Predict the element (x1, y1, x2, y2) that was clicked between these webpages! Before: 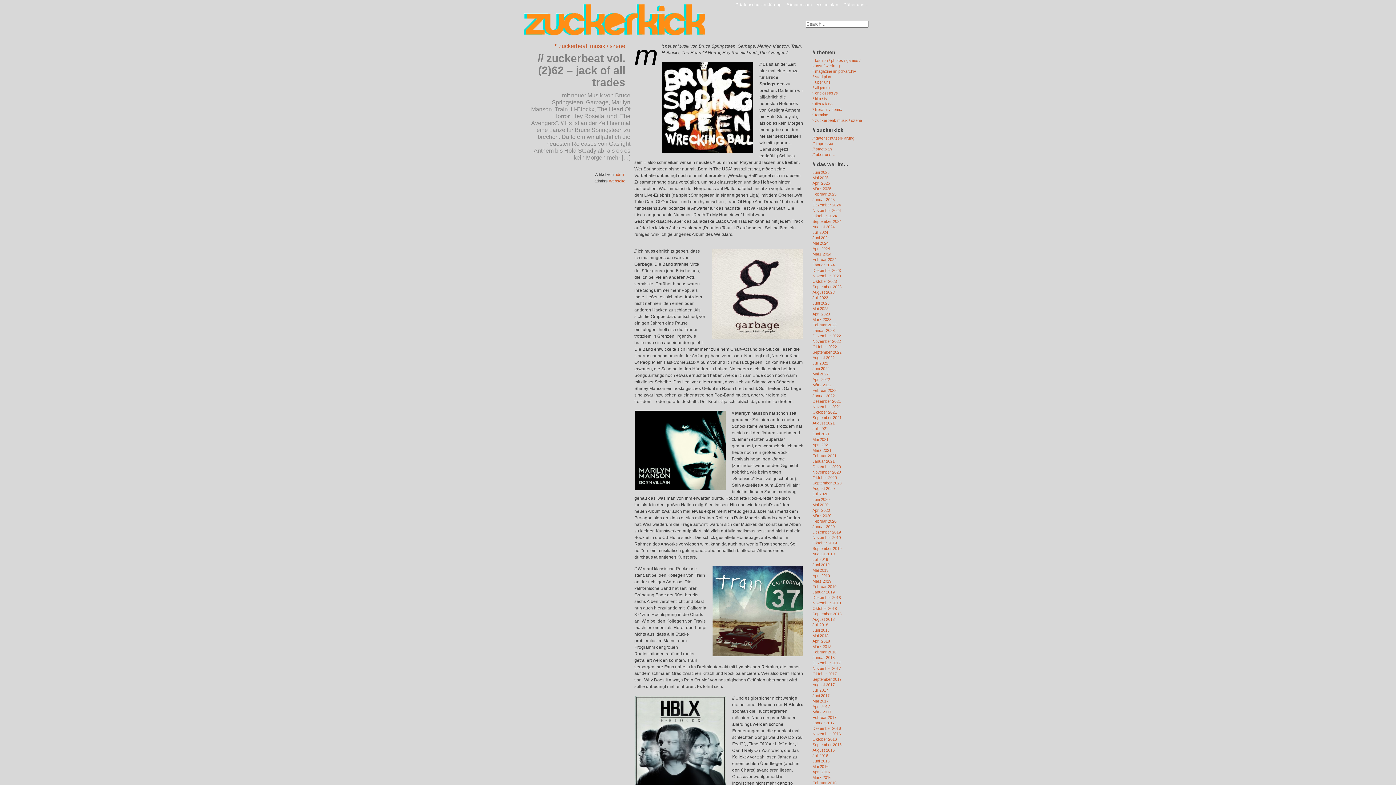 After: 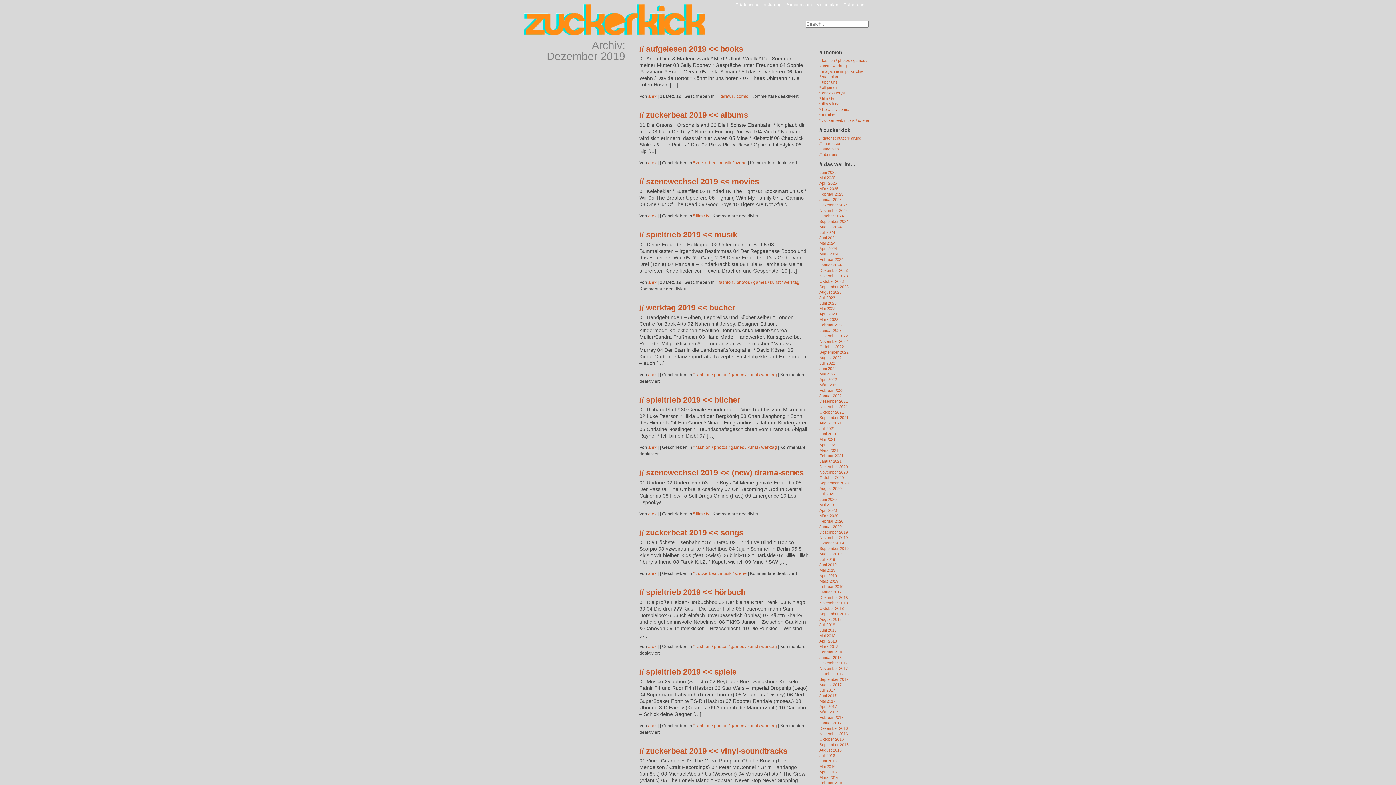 Action: bbox: (812, 530, 841, 534) label: Dezember 2019